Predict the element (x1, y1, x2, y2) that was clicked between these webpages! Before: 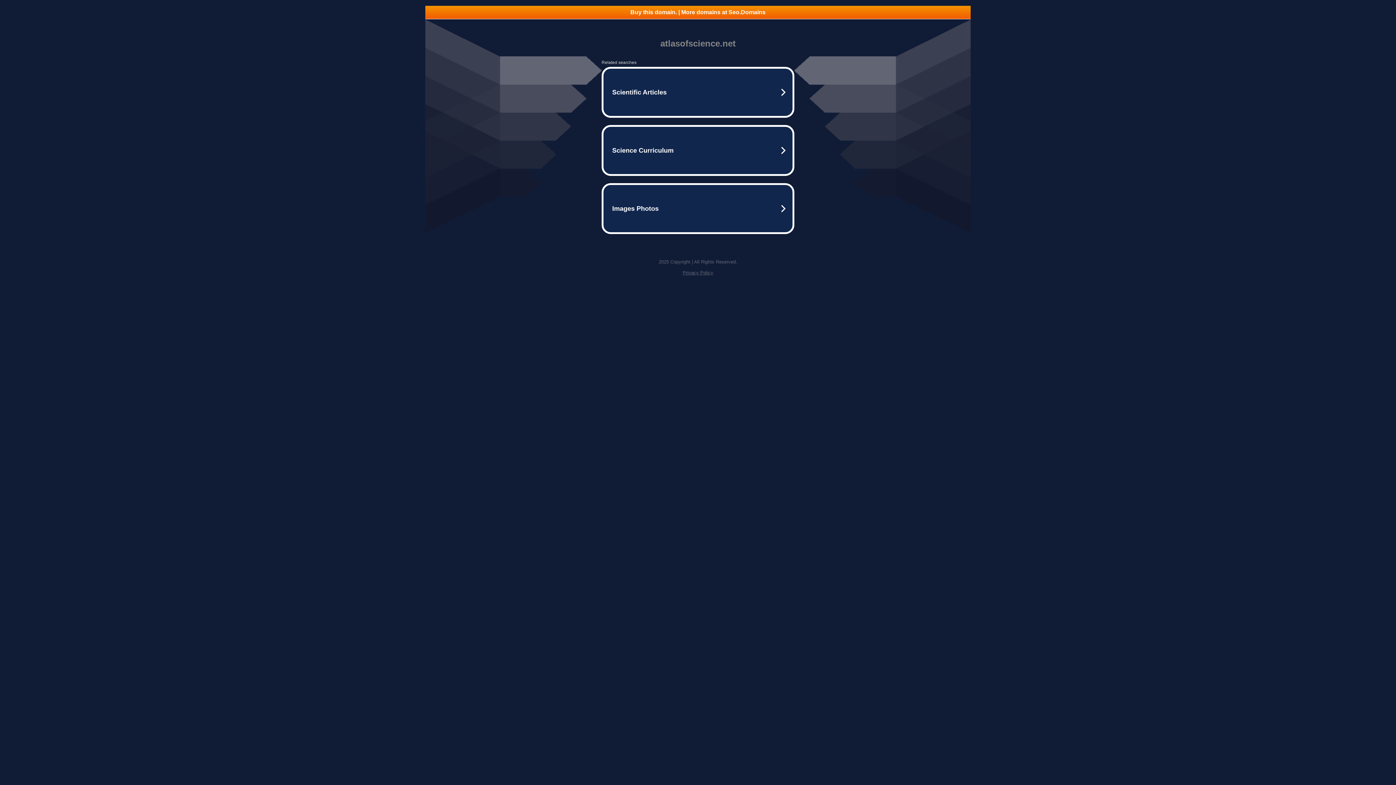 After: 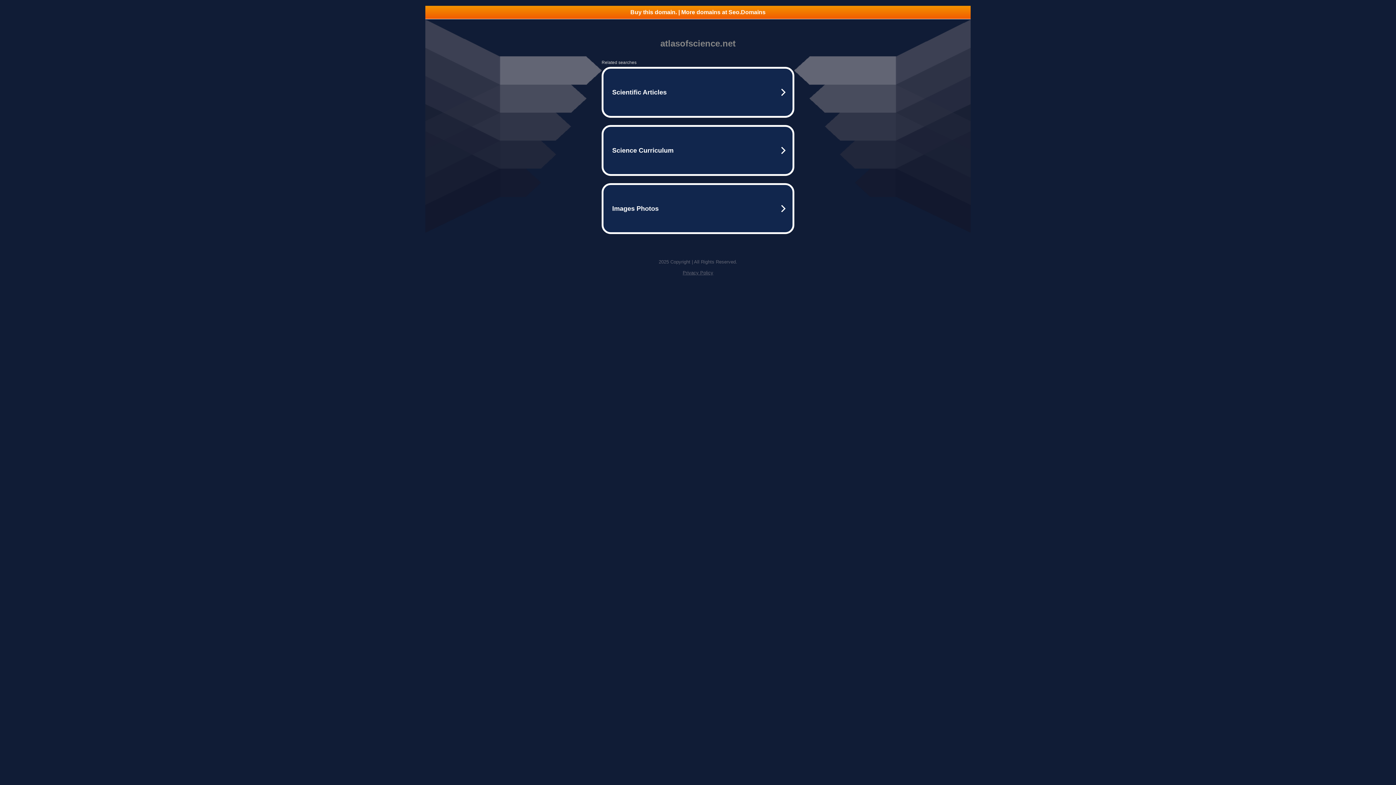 Action: label: Buy this domain. | More domains at Seo.Domains bbox: (425, 5, 970, 18)